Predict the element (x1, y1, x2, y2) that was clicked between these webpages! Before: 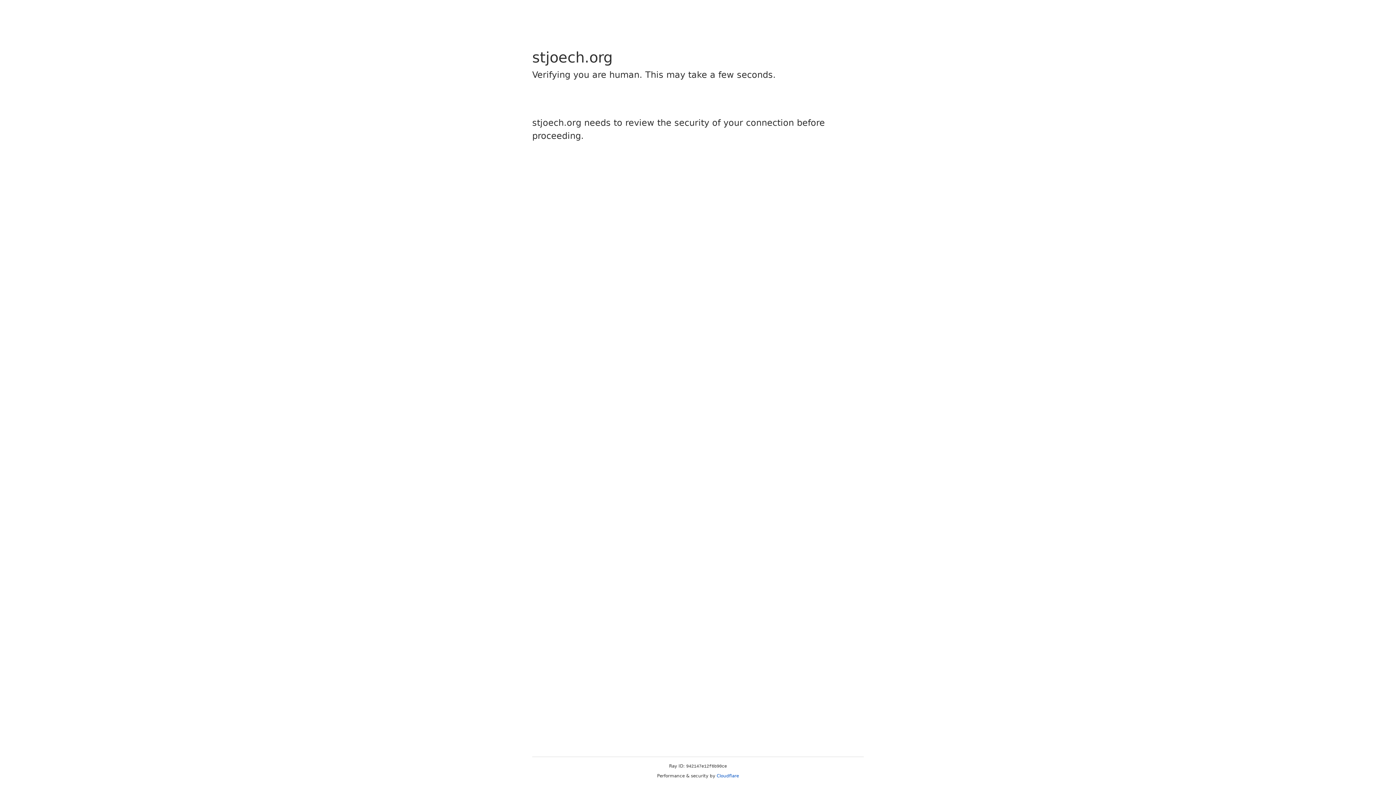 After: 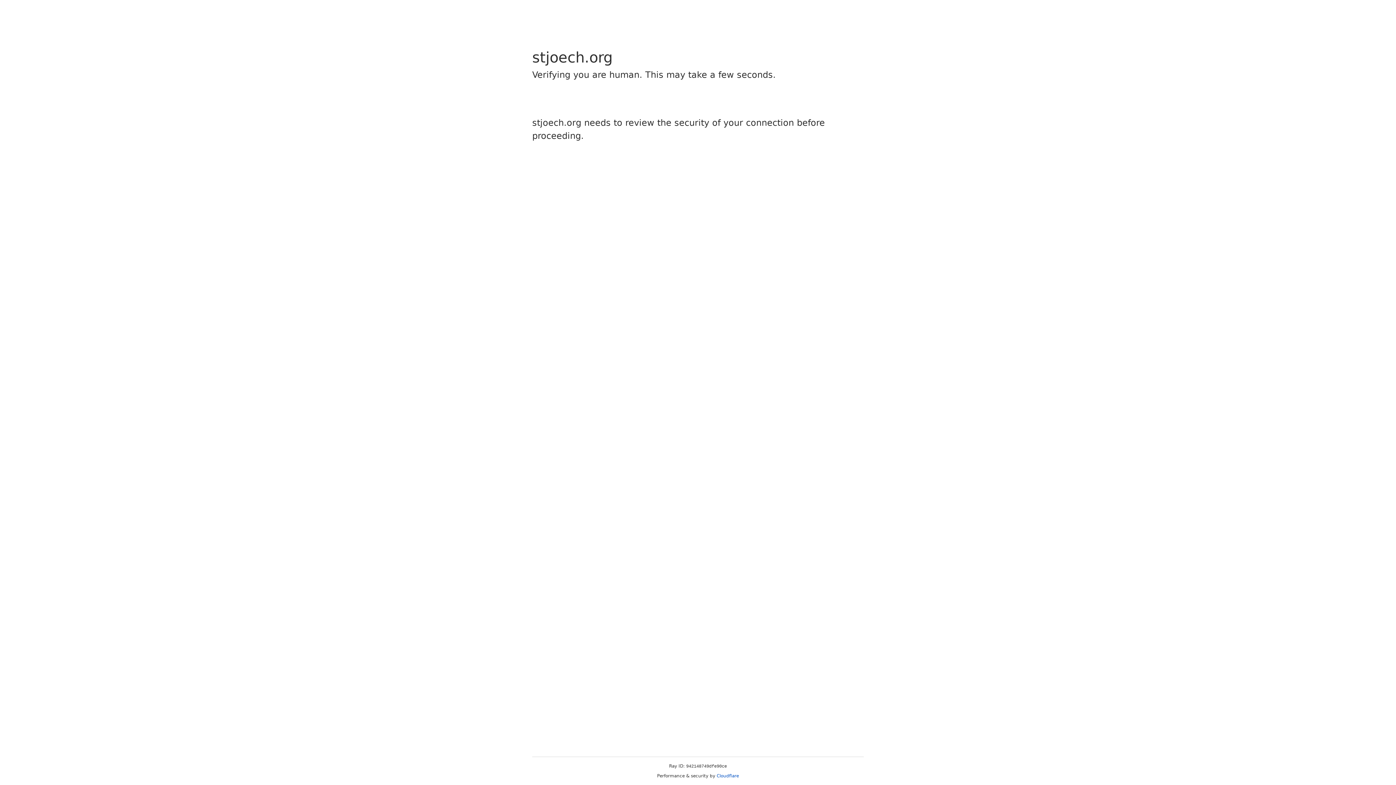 Action: bbox: (716, 773, 739, 778) label: Cloudflare